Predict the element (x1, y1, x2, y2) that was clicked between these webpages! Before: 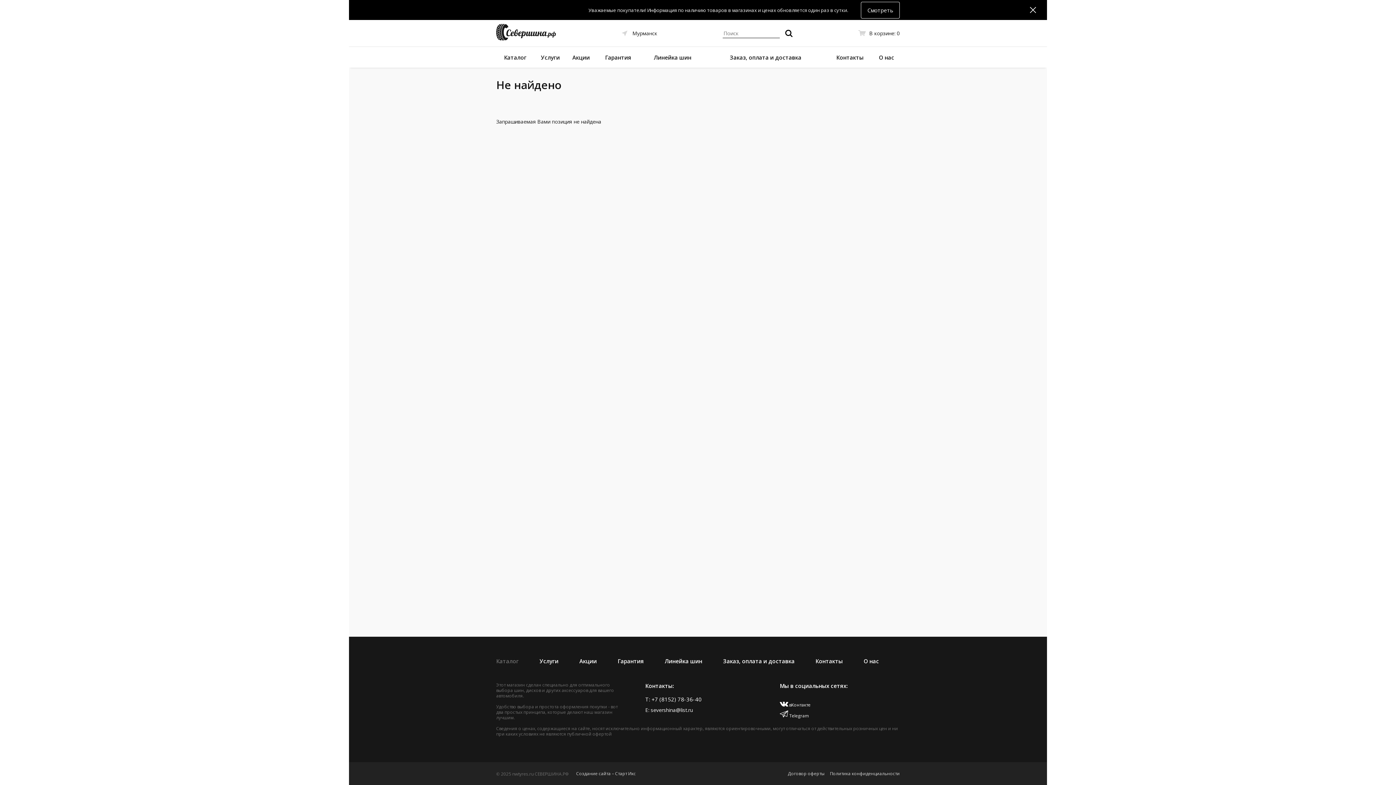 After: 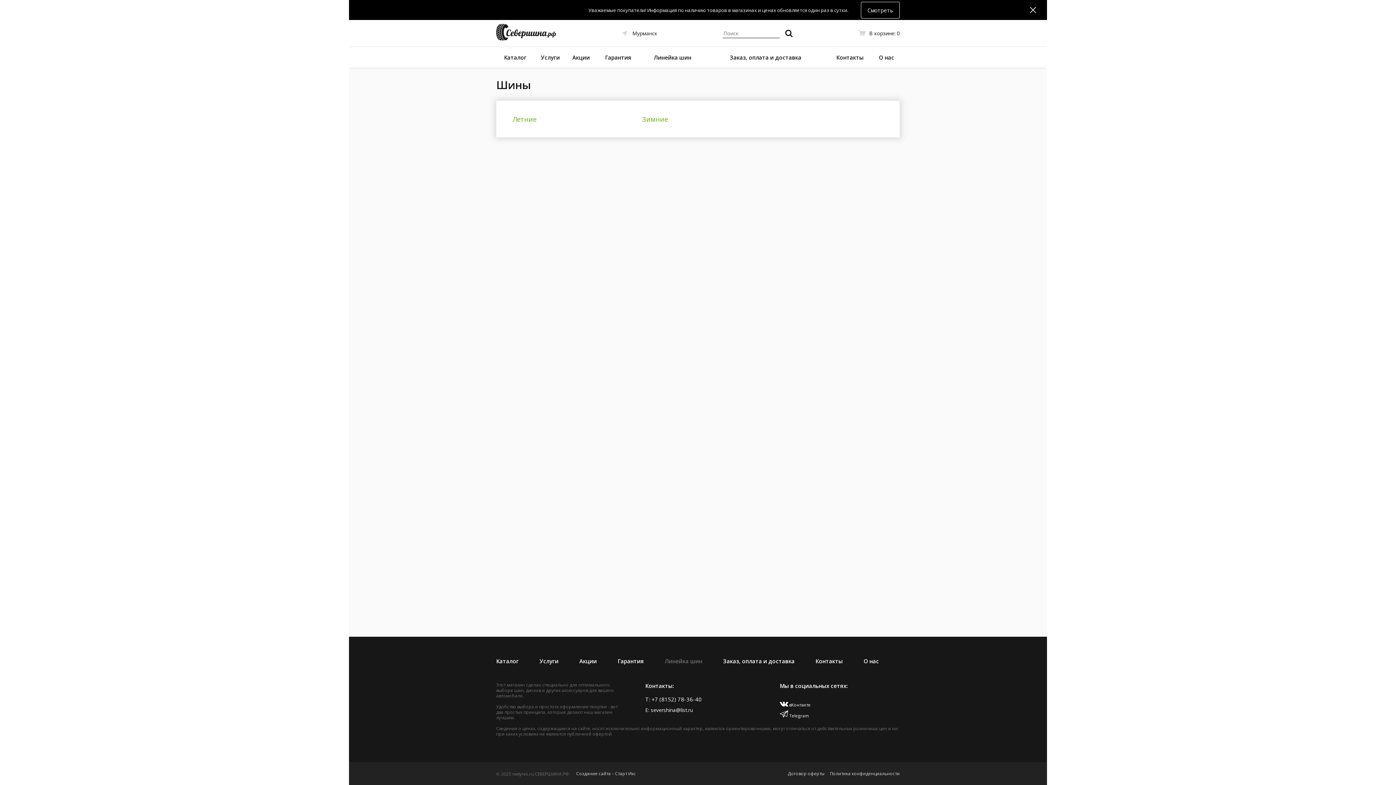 Action: bbox: (664, 651, 702, 671) label: Линейка шин